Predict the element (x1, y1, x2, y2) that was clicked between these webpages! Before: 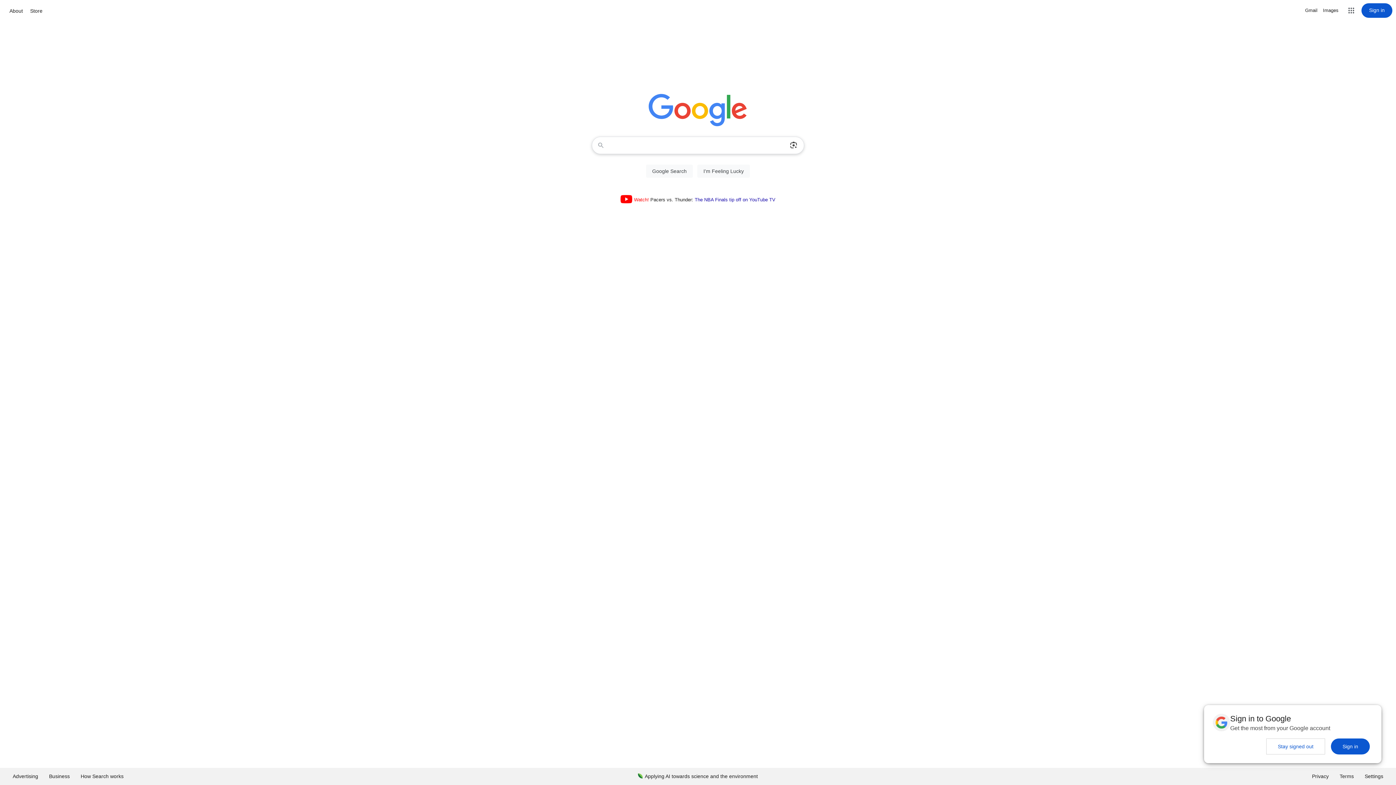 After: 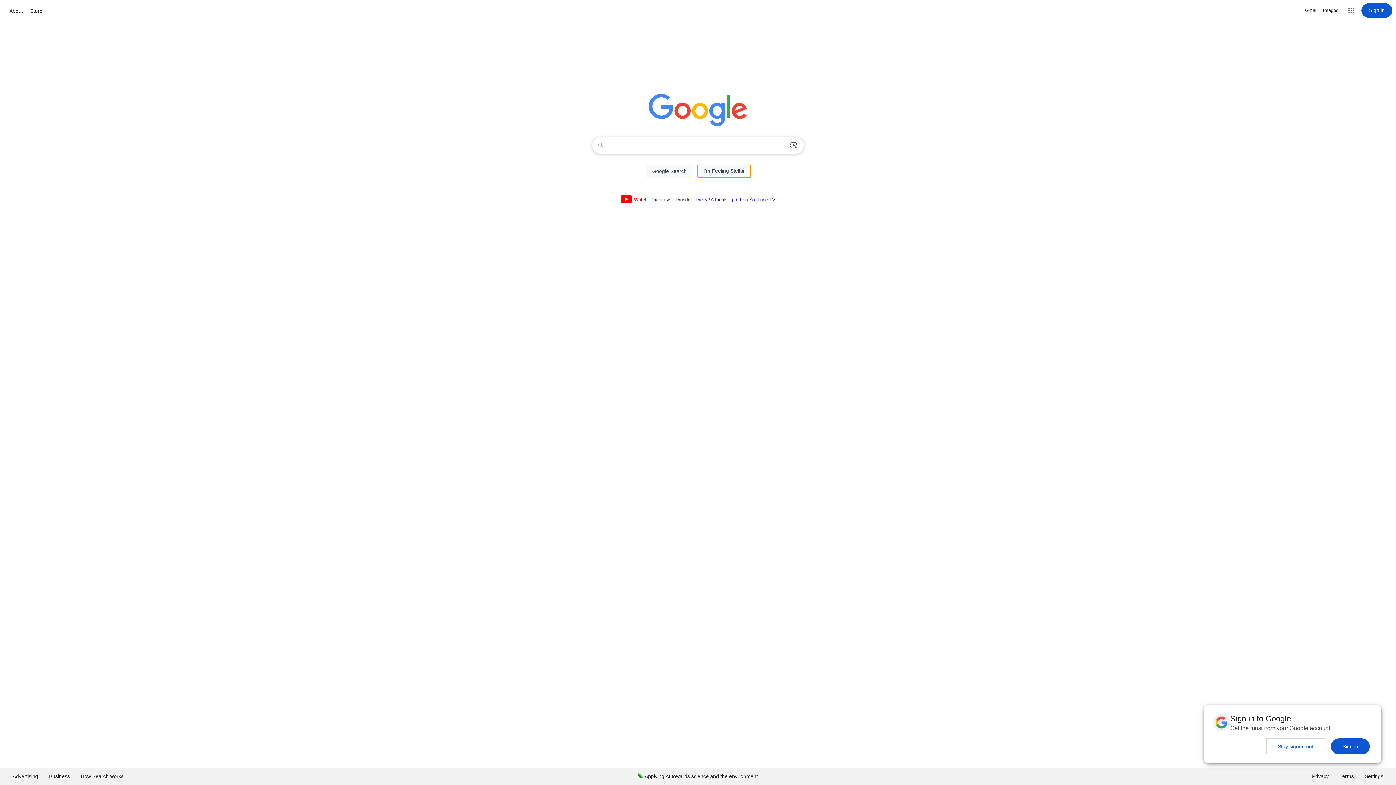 Action: bbox: (697, 164, 750, 177) label: I'm Feeling Lucky